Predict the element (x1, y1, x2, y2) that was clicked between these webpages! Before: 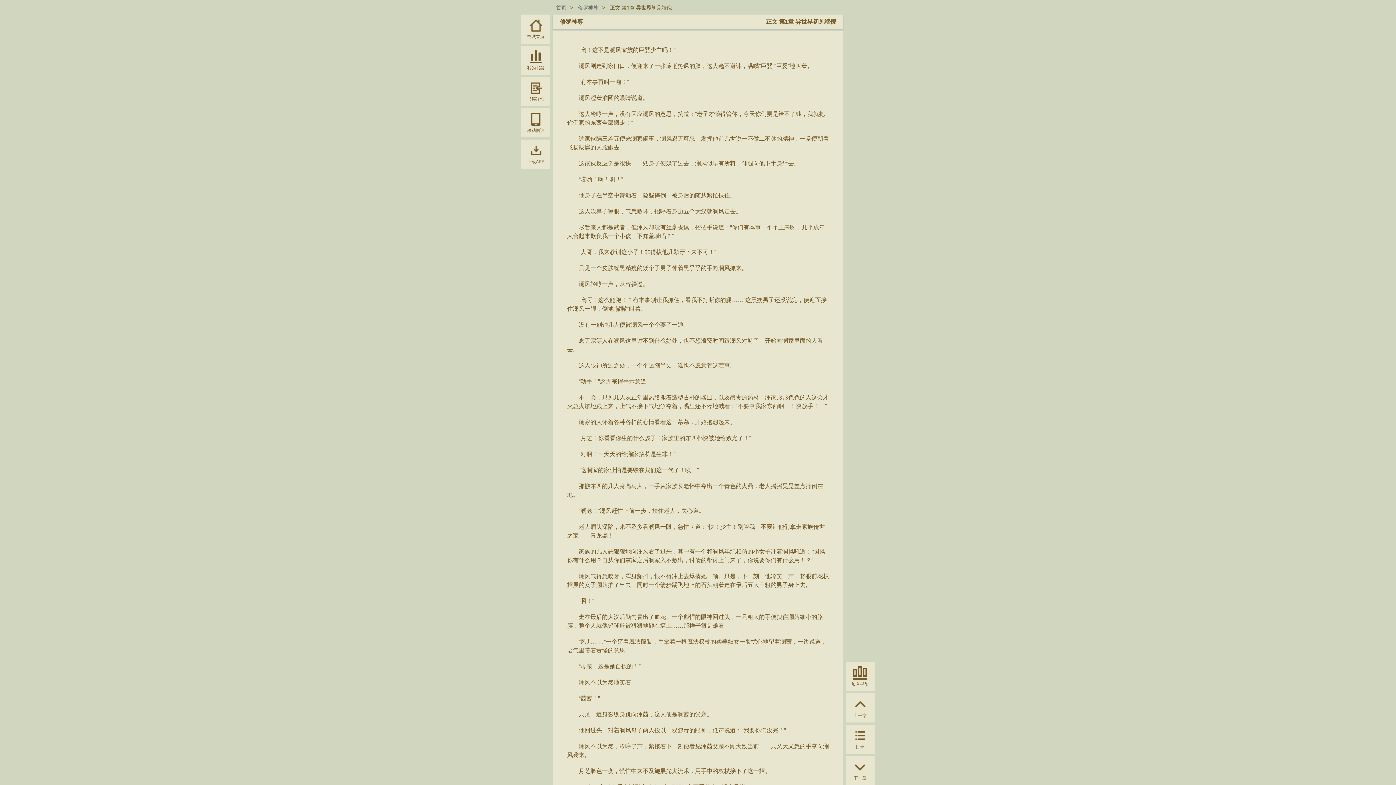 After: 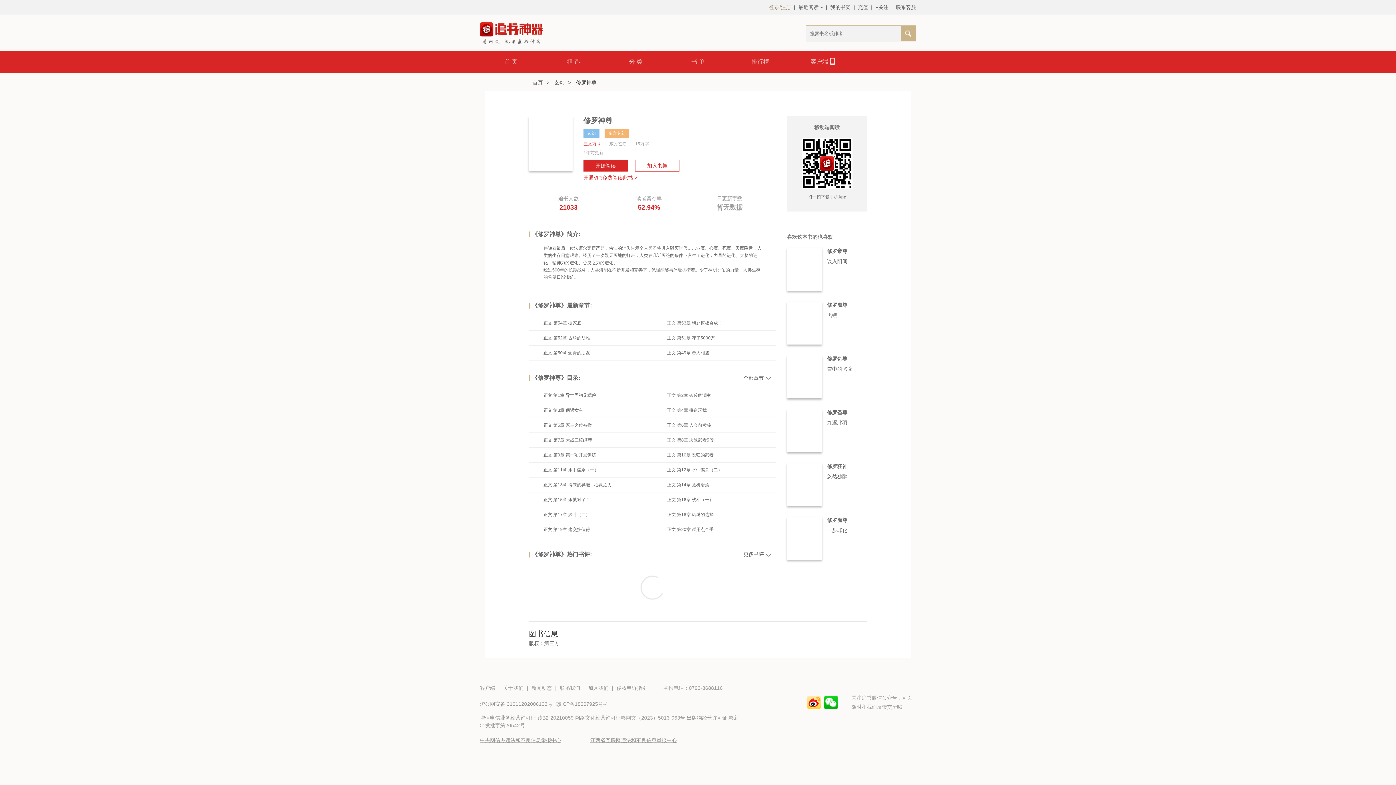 Action: label: 修罗神尊 bbox: (578, 4, 598, 10)